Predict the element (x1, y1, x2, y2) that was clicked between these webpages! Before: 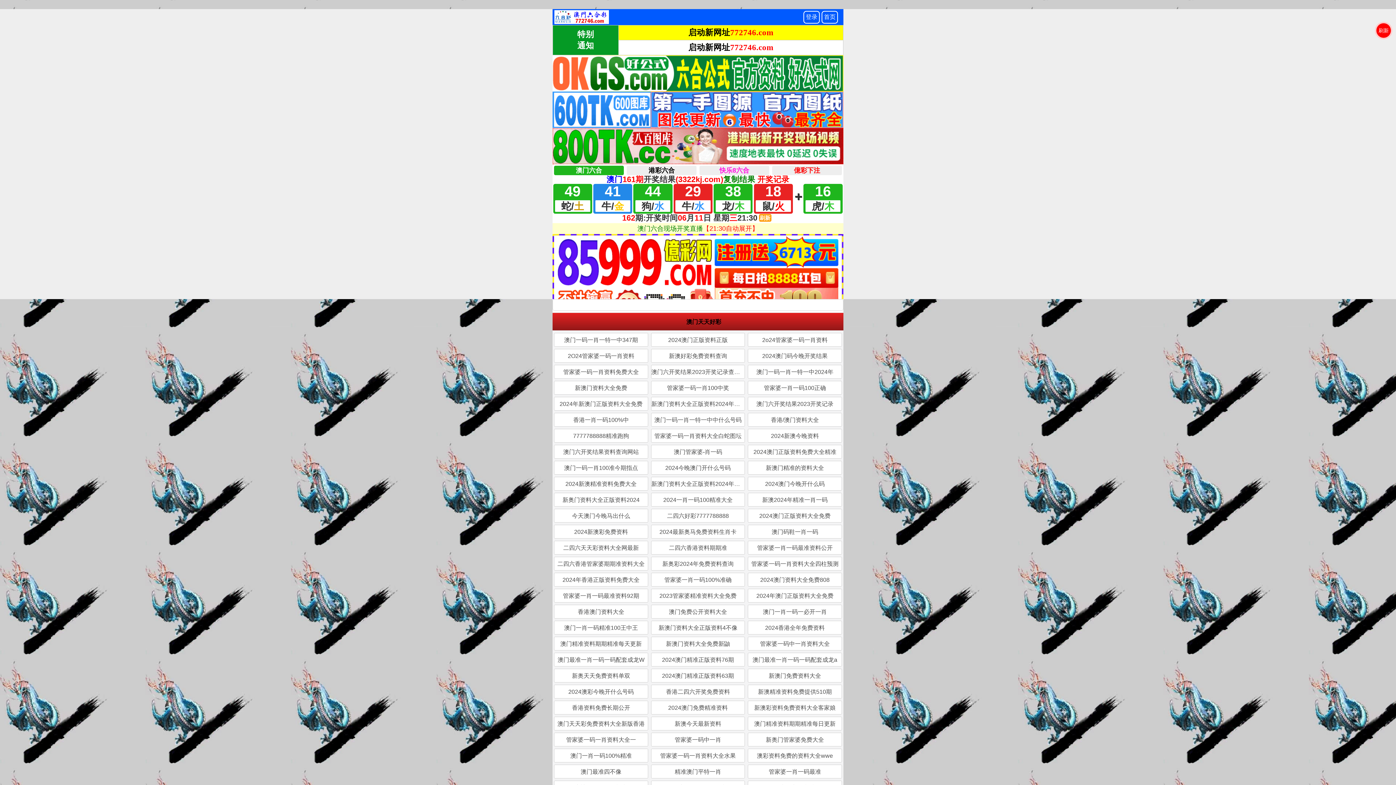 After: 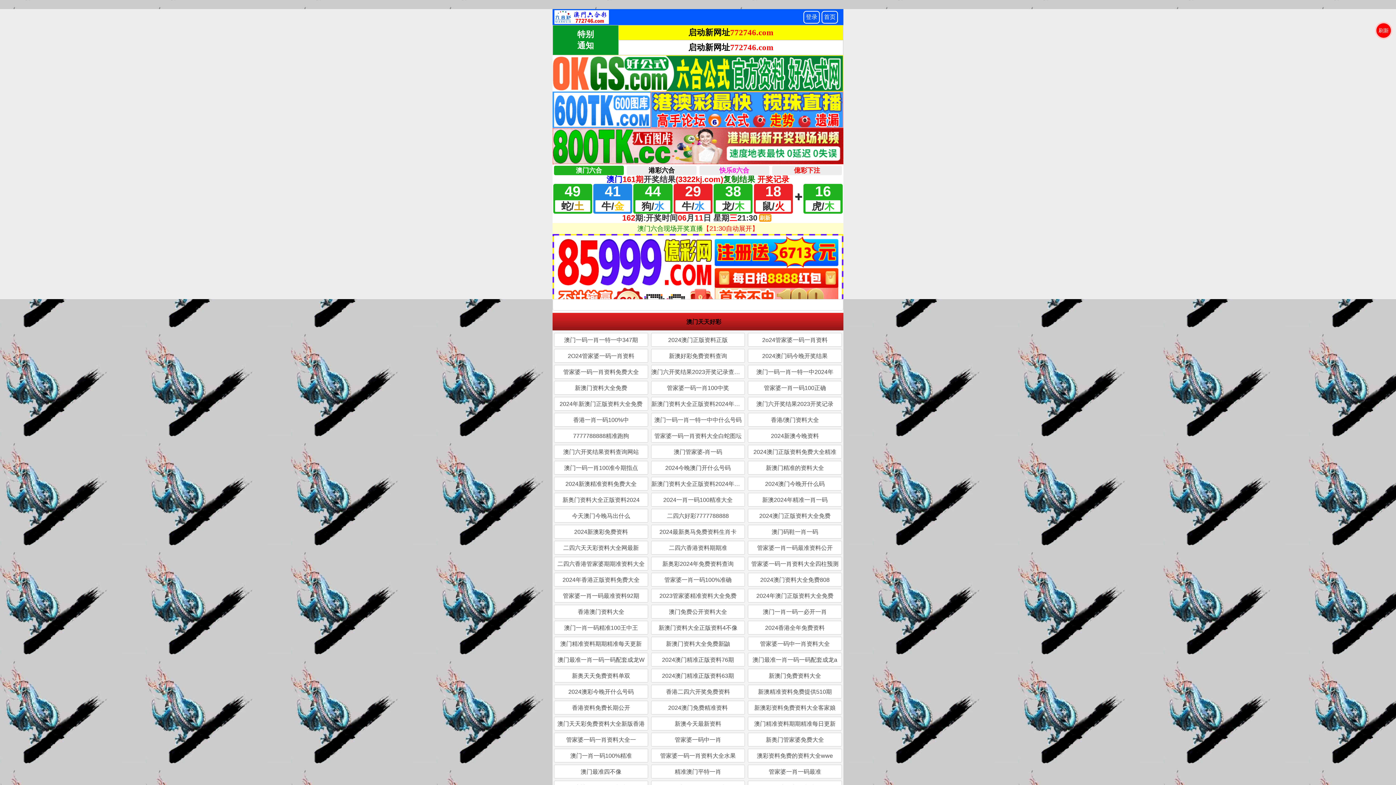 Action: bbox: (651, 605, 745, 618) label: 澳门免费公开资料大全